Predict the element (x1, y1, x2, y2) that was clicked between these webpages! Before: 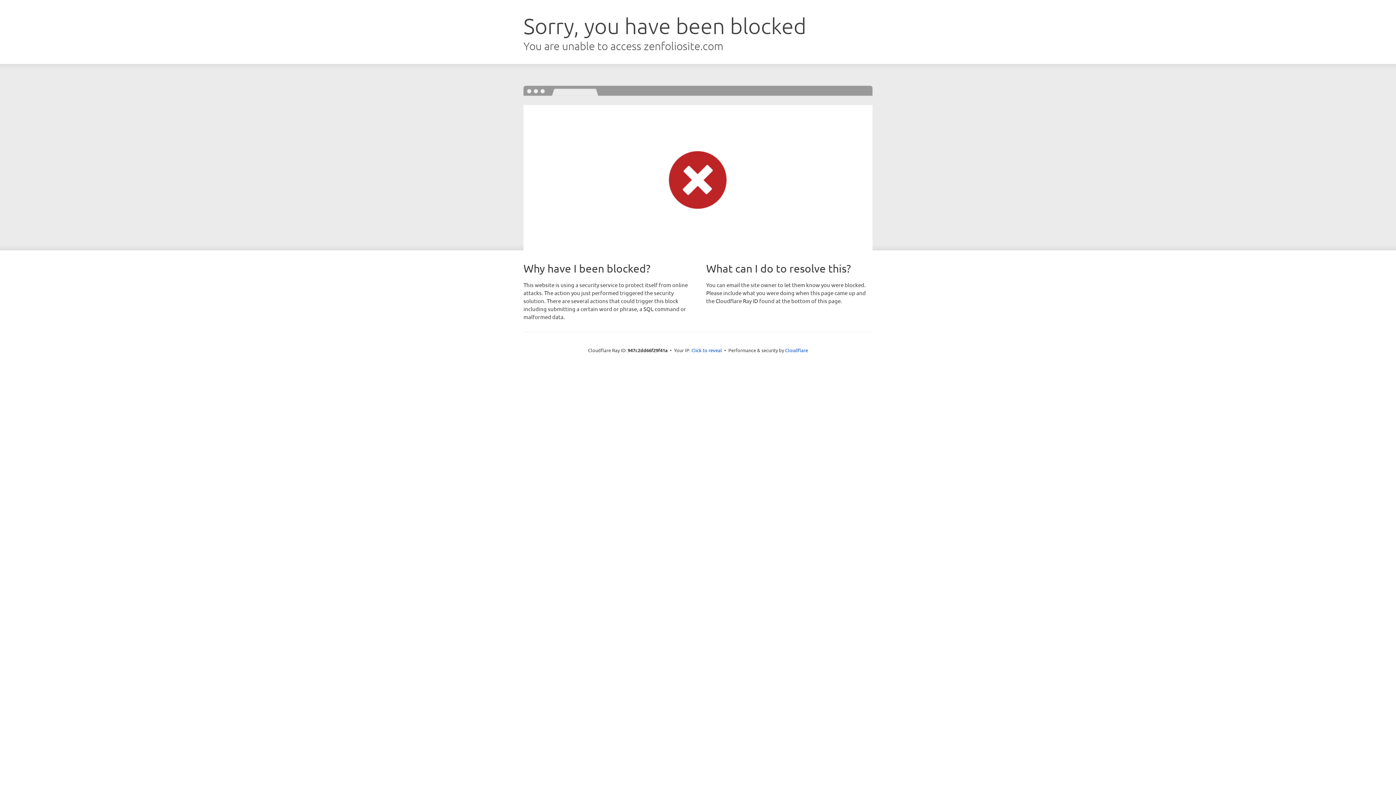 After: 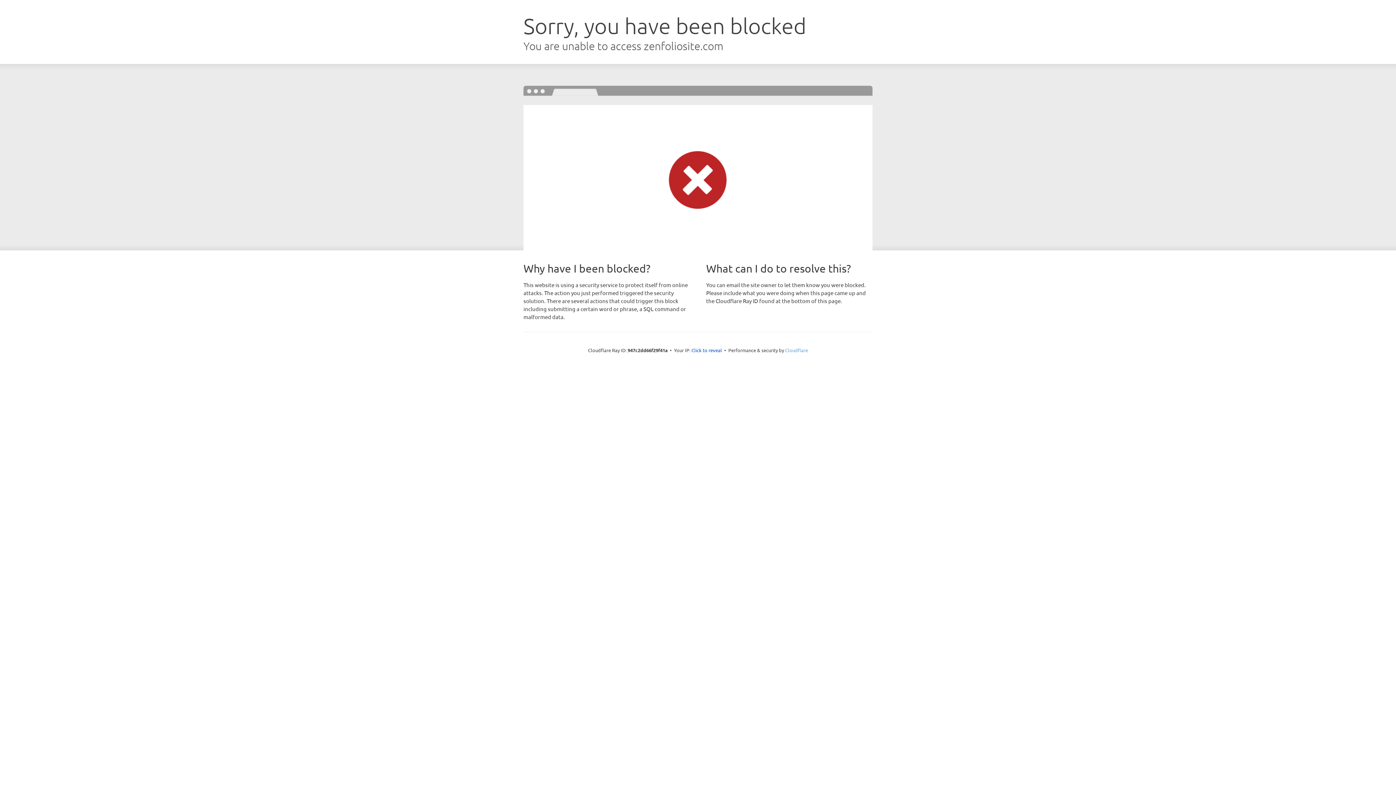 Action: bbox: (785, 347, 808, 353) label: Cloudflare